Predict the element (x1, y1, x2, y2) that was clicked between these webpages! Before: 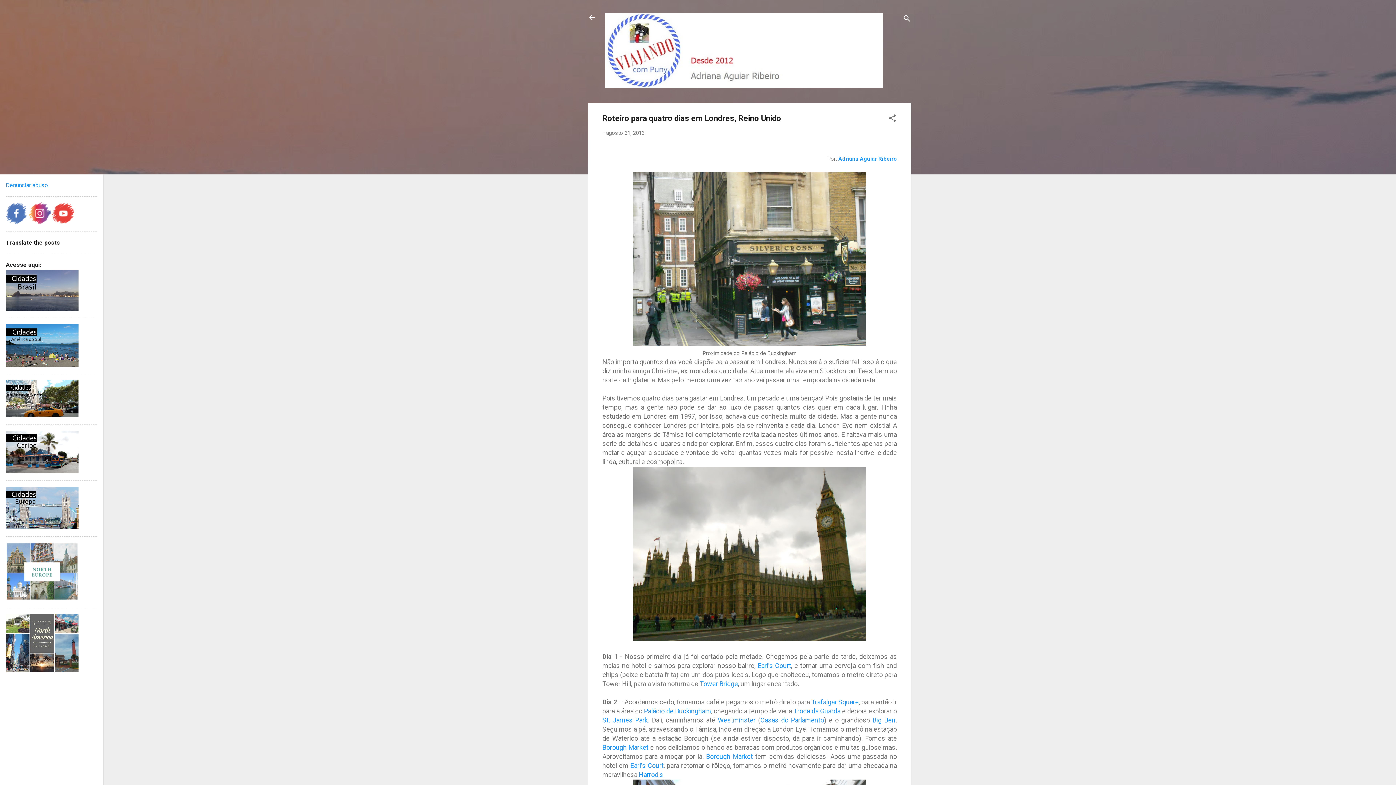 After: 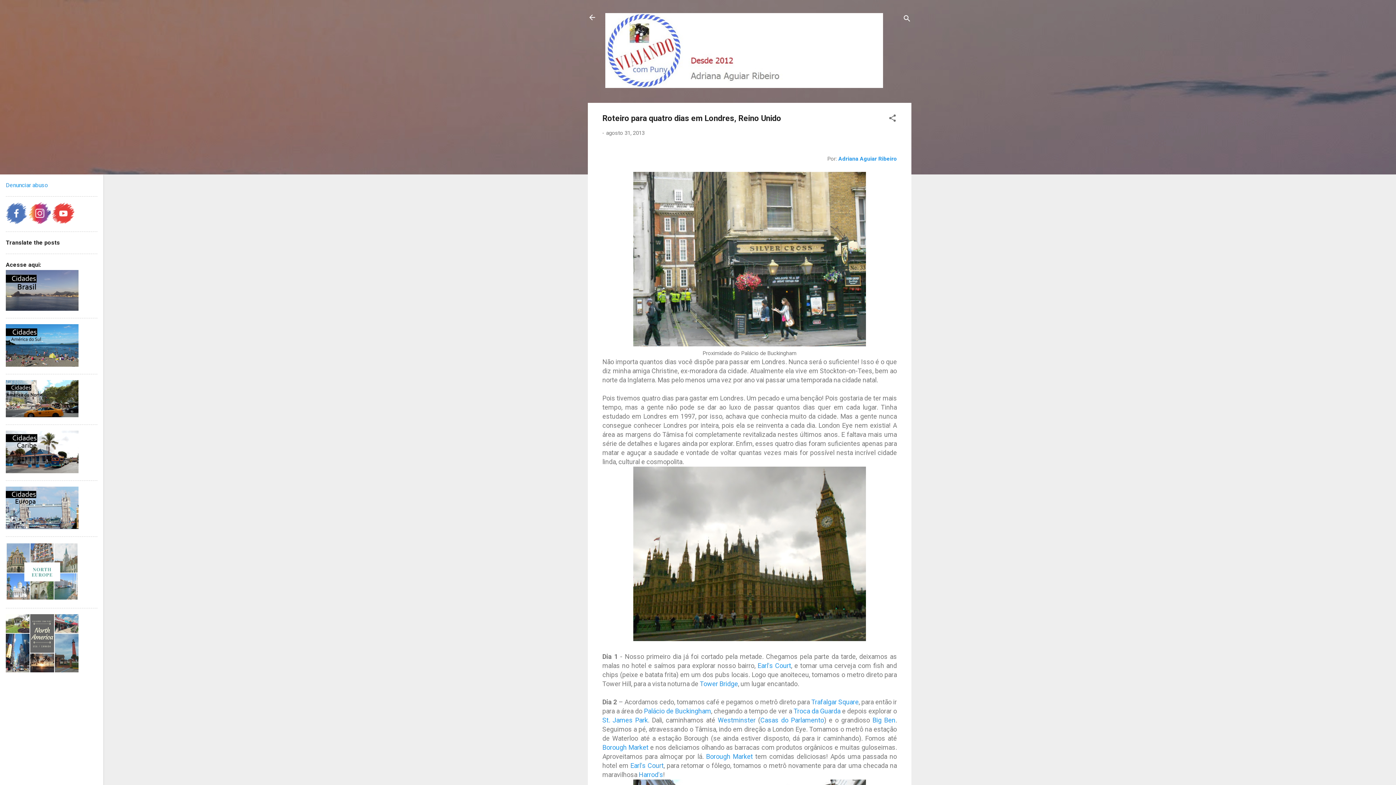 Action: bbox: (811, 698, 858, 706) label: Trafalgar Square